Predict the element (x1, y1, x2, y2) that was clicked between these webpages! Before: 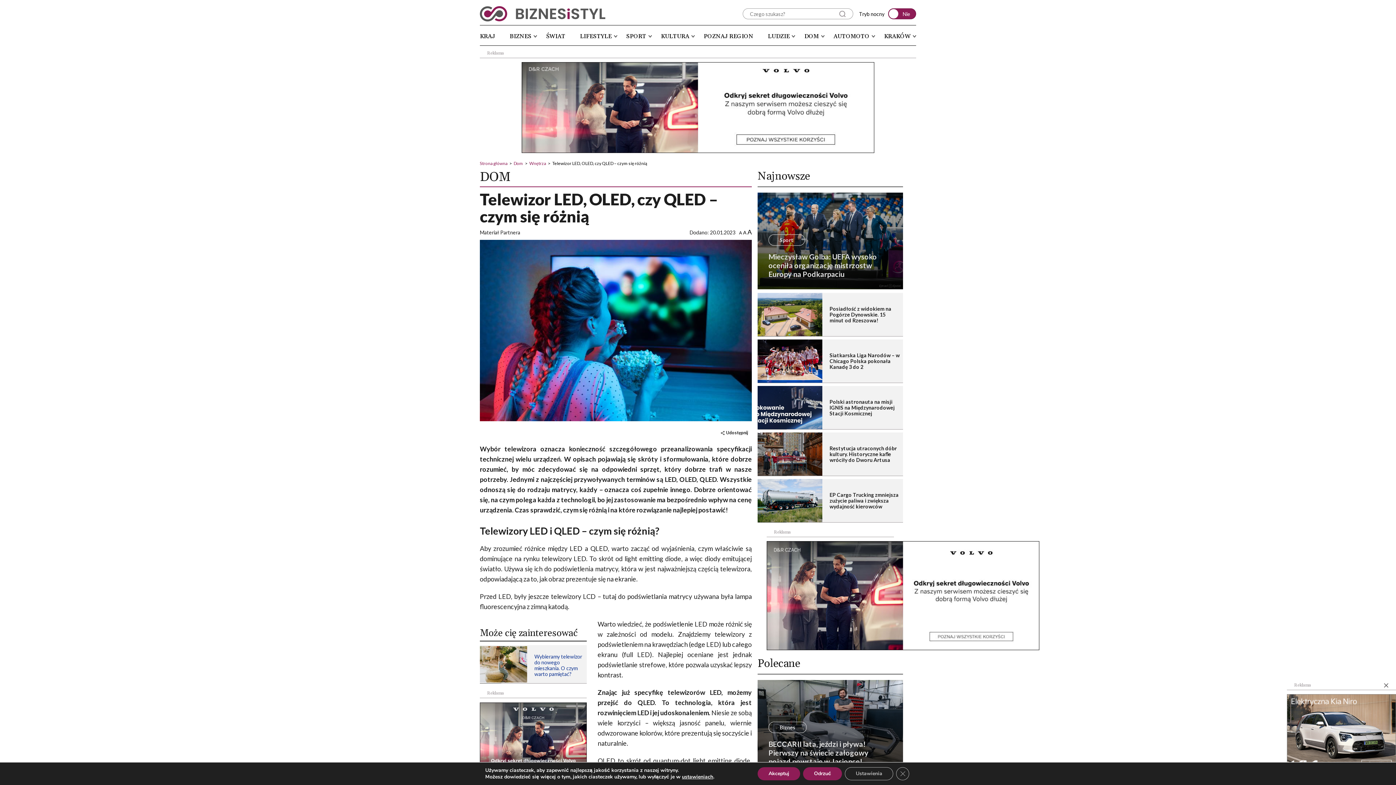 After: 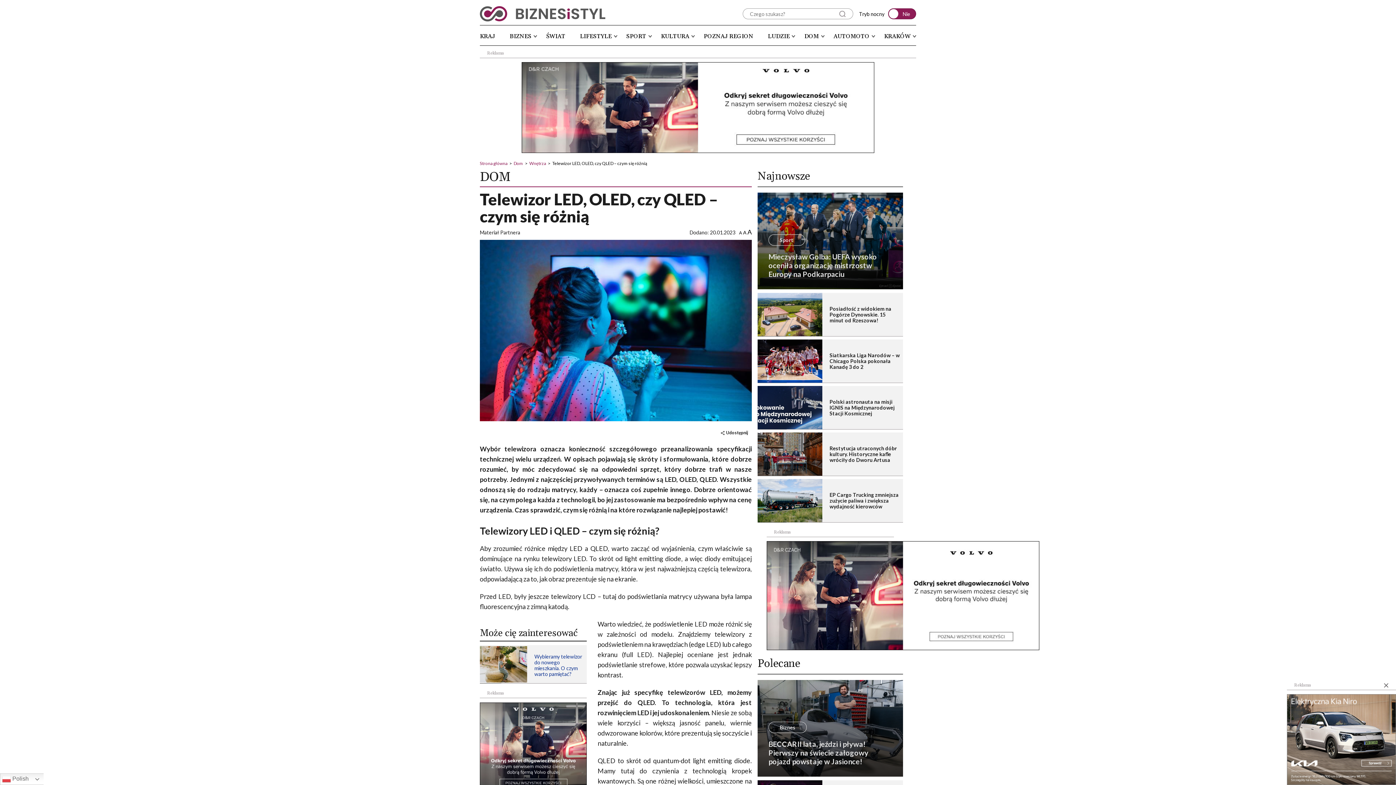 Action: label: Odrzuć bbox: (803, 767, 842, 780)